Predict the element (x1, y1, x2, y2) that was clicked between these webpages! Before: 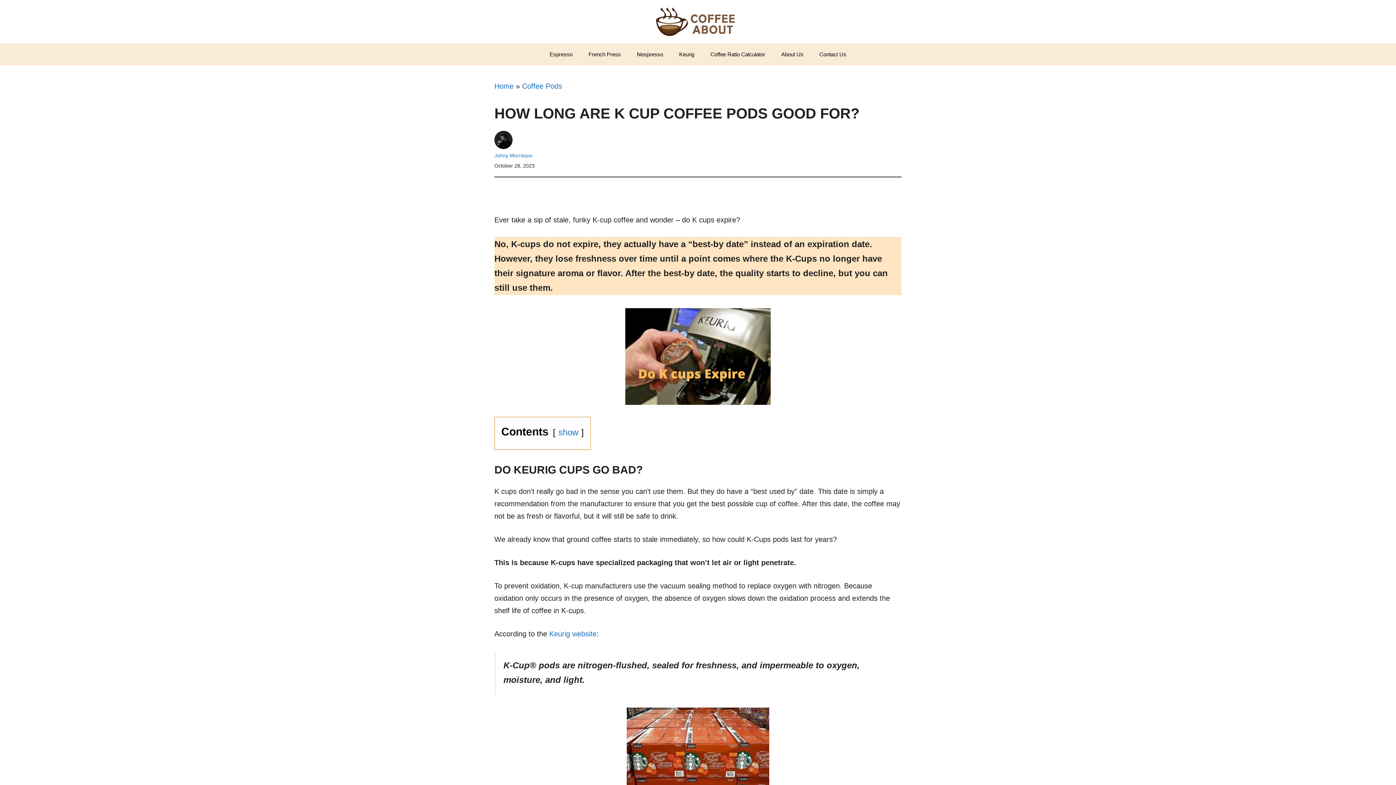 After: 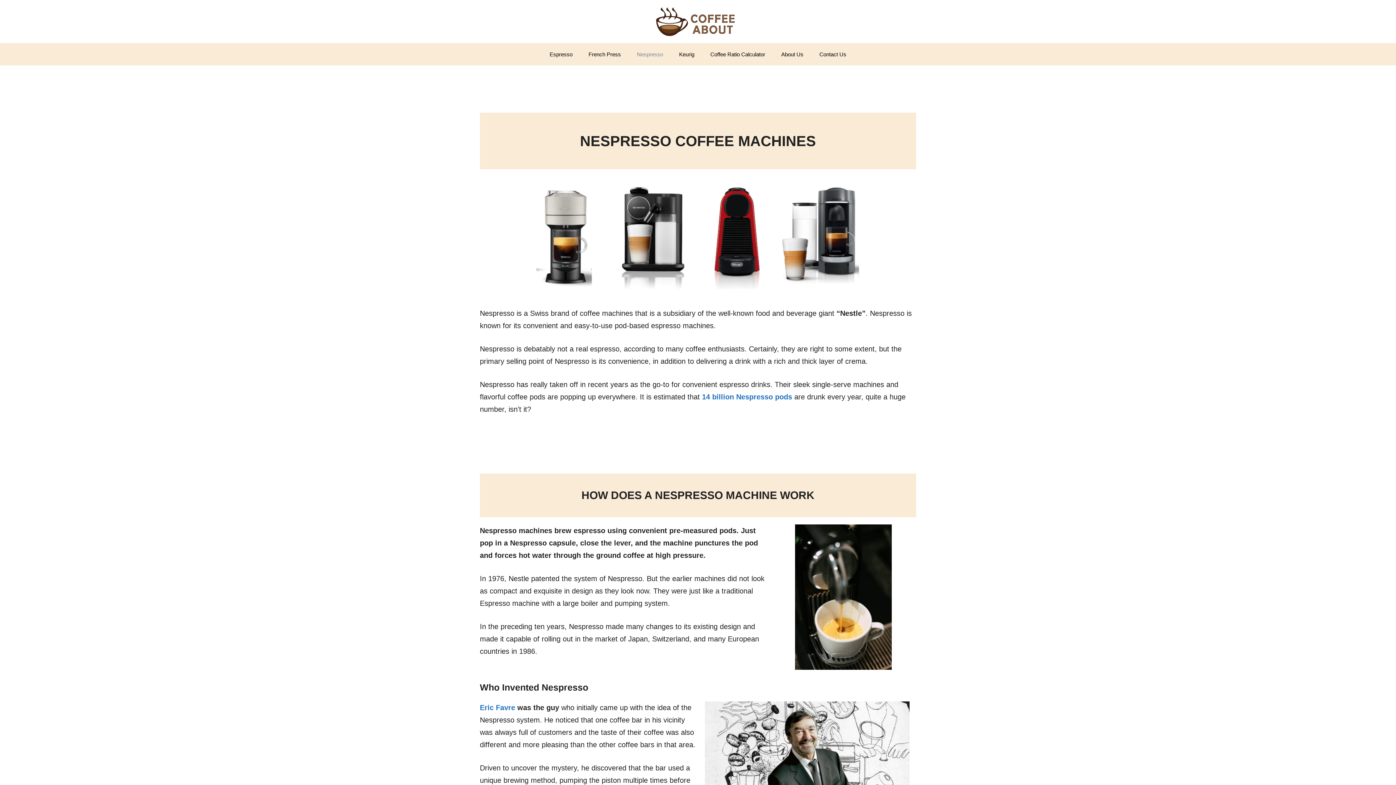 Action: label: Nespresso bbox: (629, 43, 671, 65)